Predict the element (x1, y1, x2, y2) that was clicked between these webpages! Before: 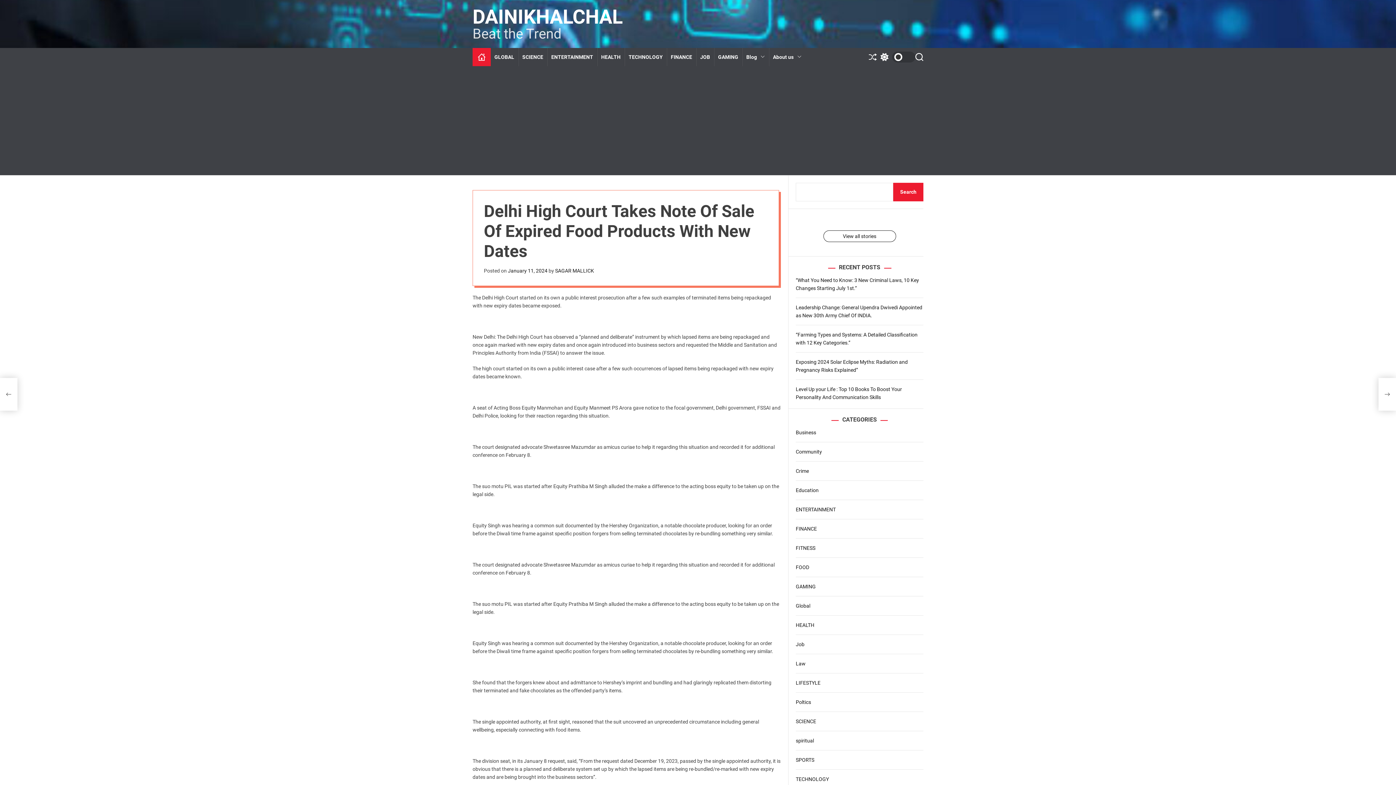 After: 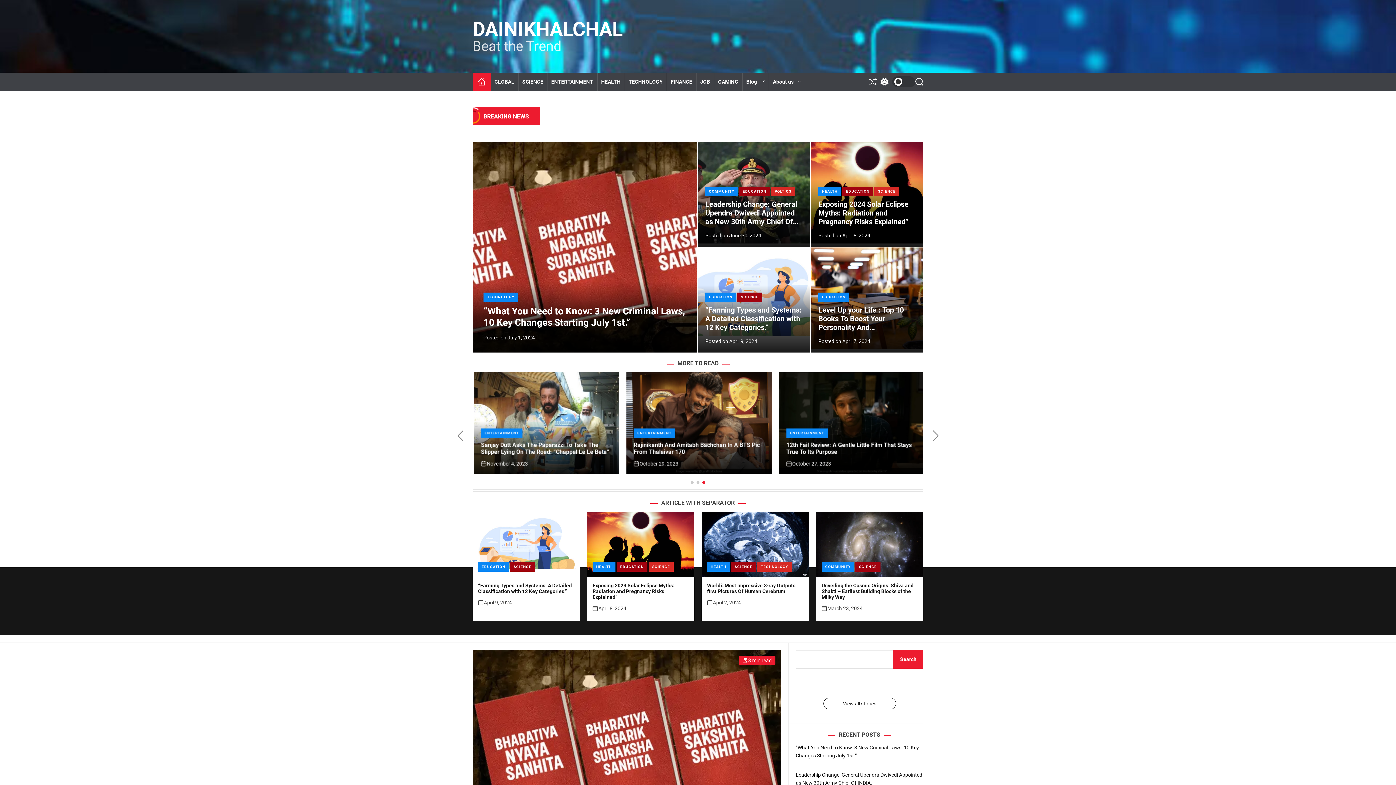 Action: label: DAINIKHALCHAL bbox: (472, 7, 622, 26)